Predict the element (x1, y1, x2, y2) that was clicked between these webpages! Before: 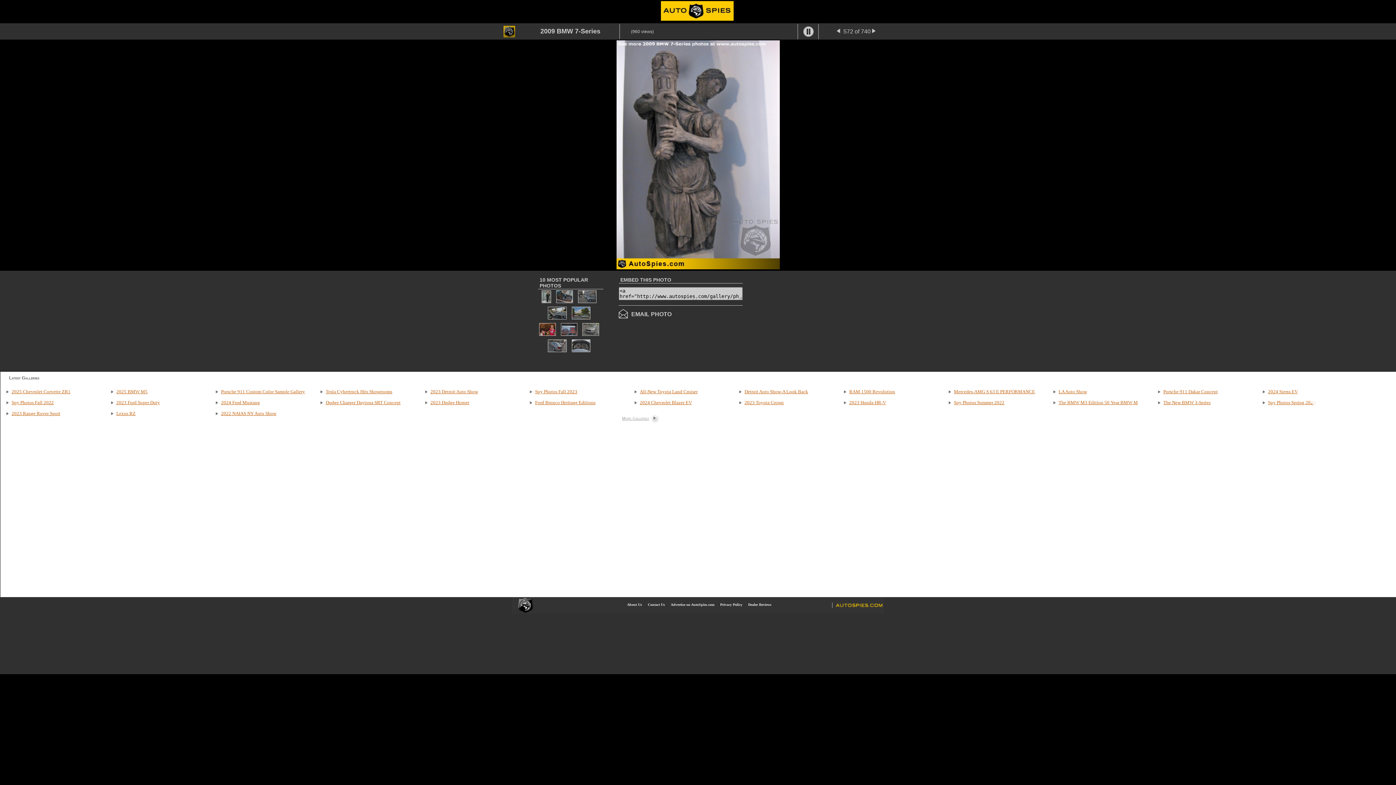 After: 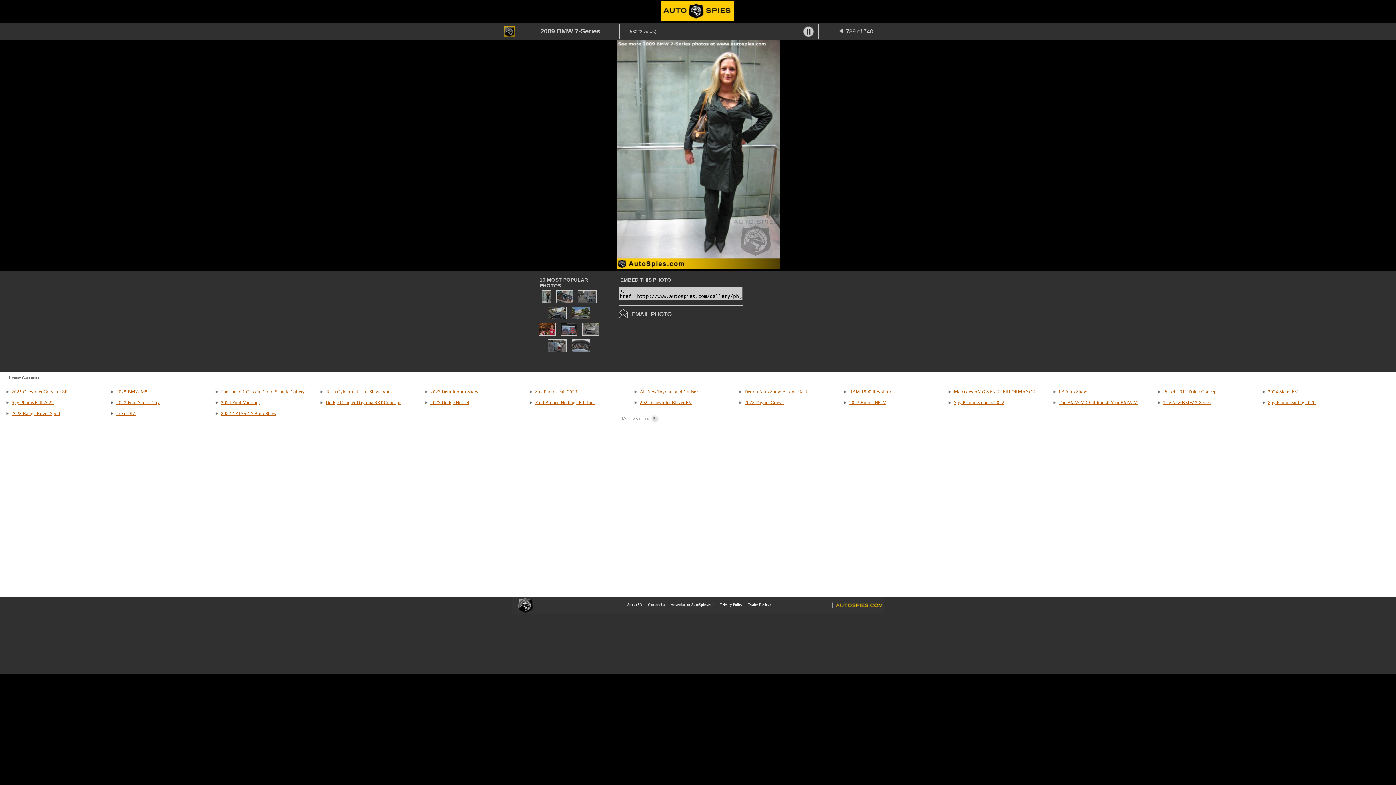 Action: bbox: (540, 299, 552, 305)